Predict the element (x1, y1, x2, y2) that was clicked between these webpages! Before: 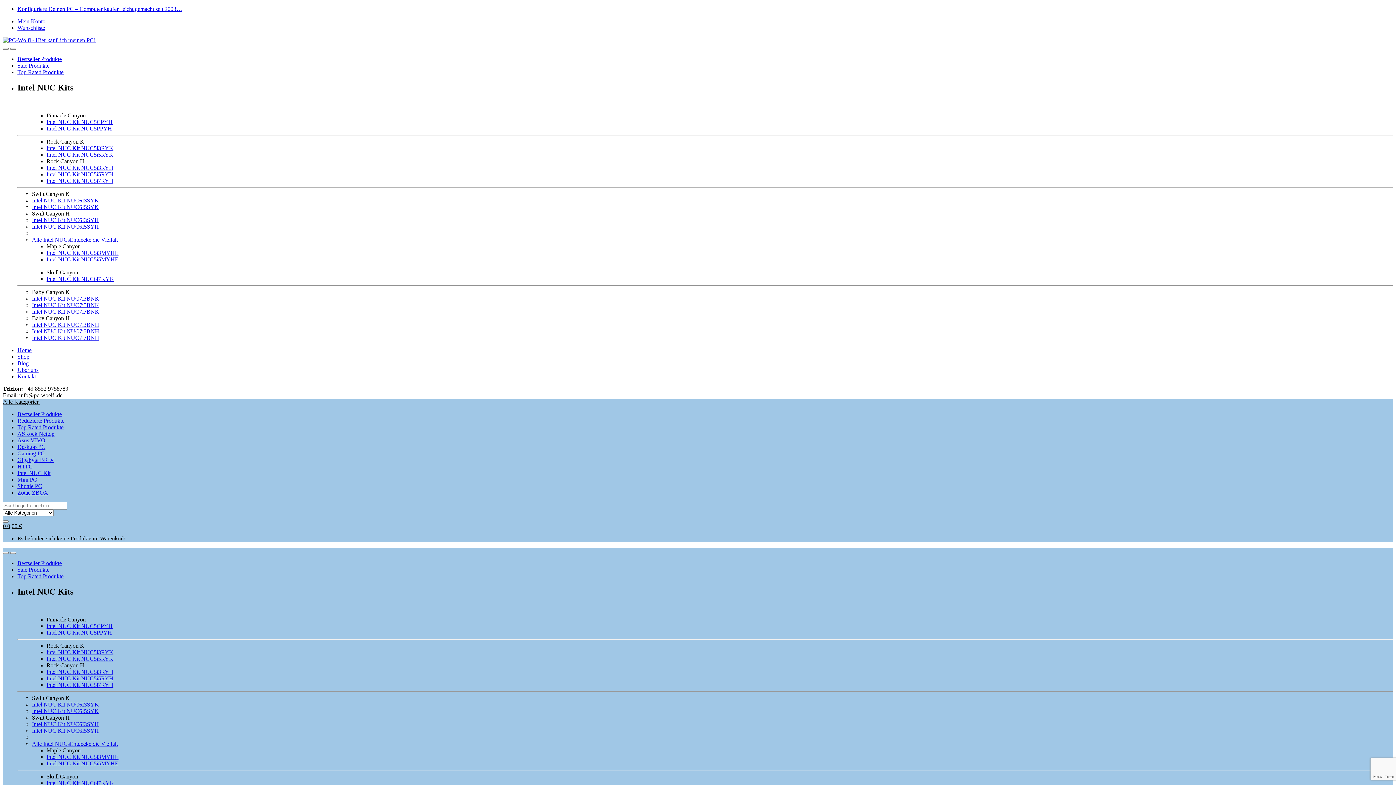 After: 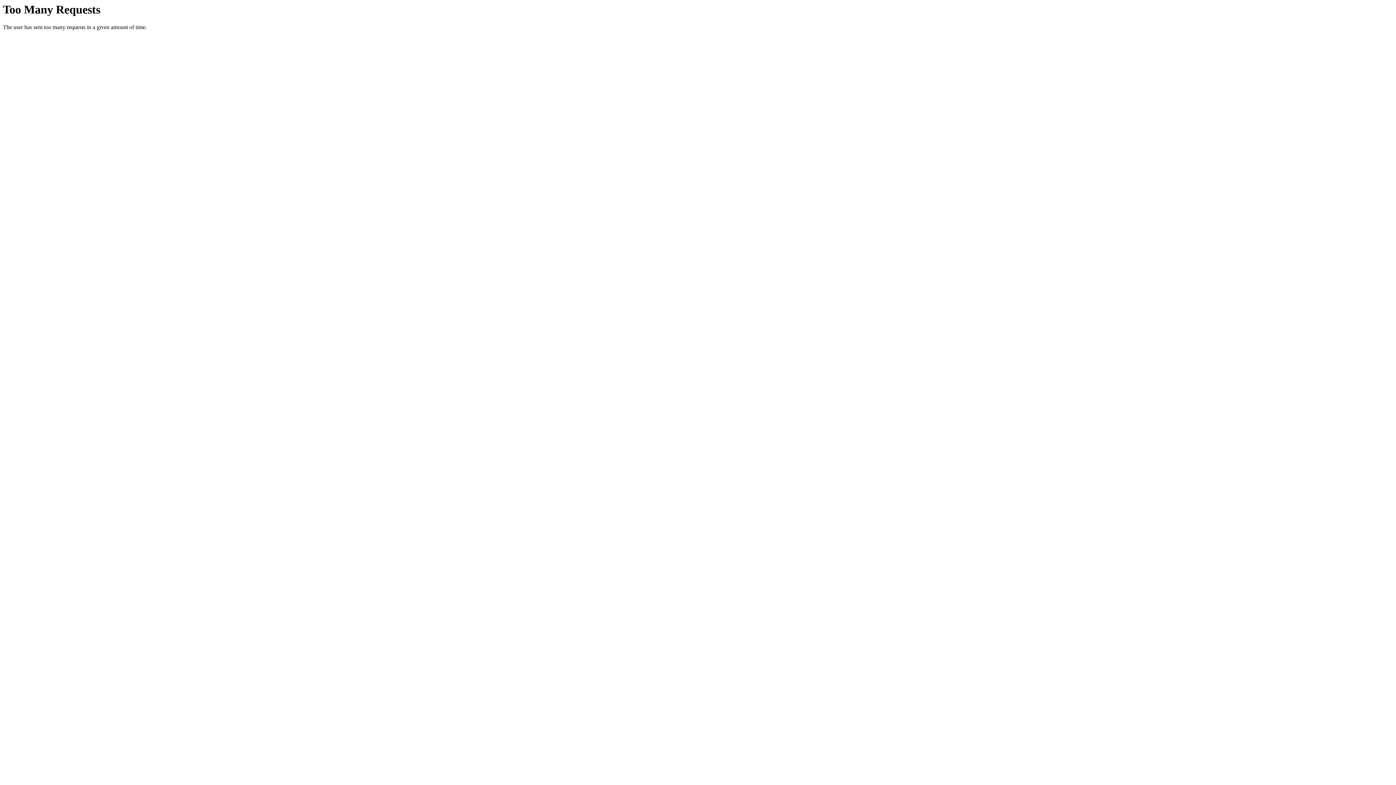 Action: bbox: (17, 437, 45, 443) label: Asus VIVO